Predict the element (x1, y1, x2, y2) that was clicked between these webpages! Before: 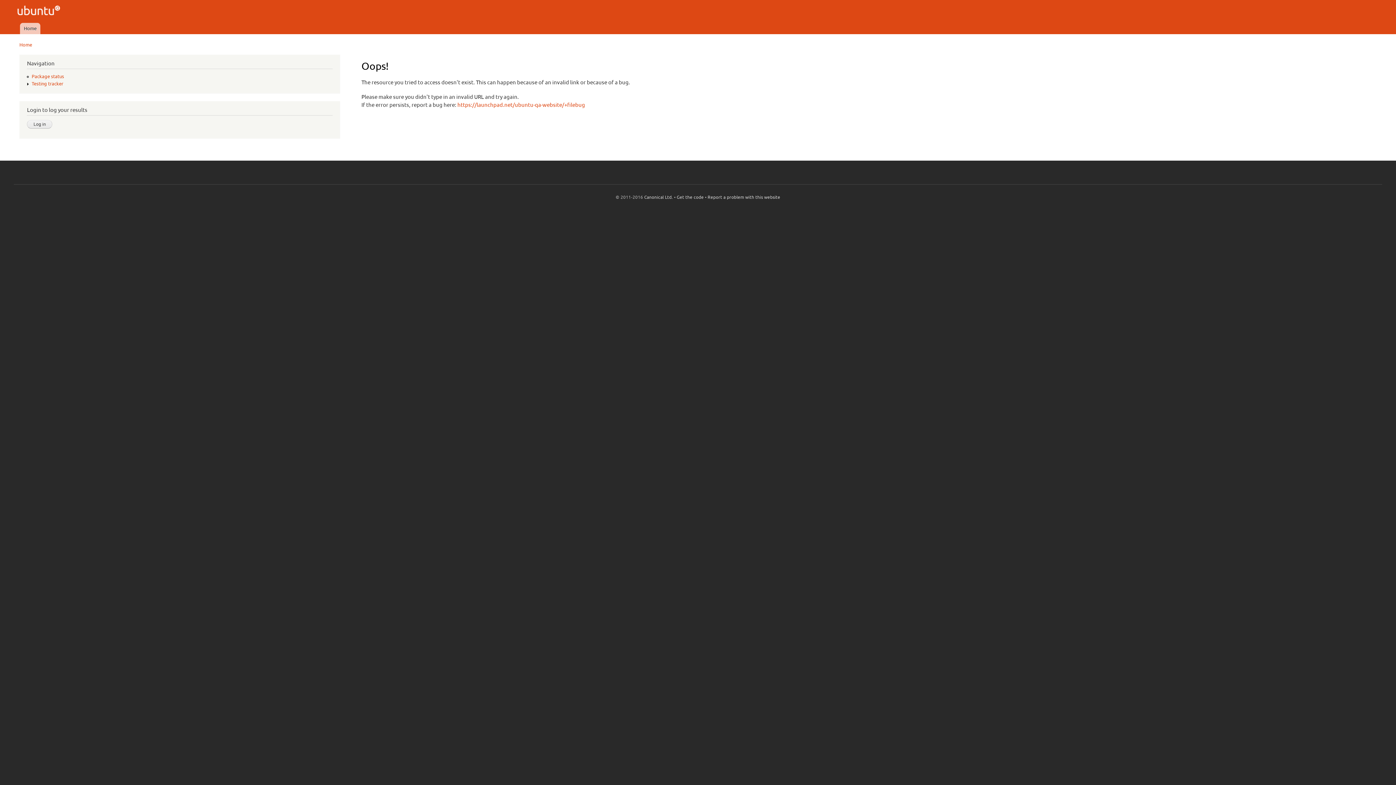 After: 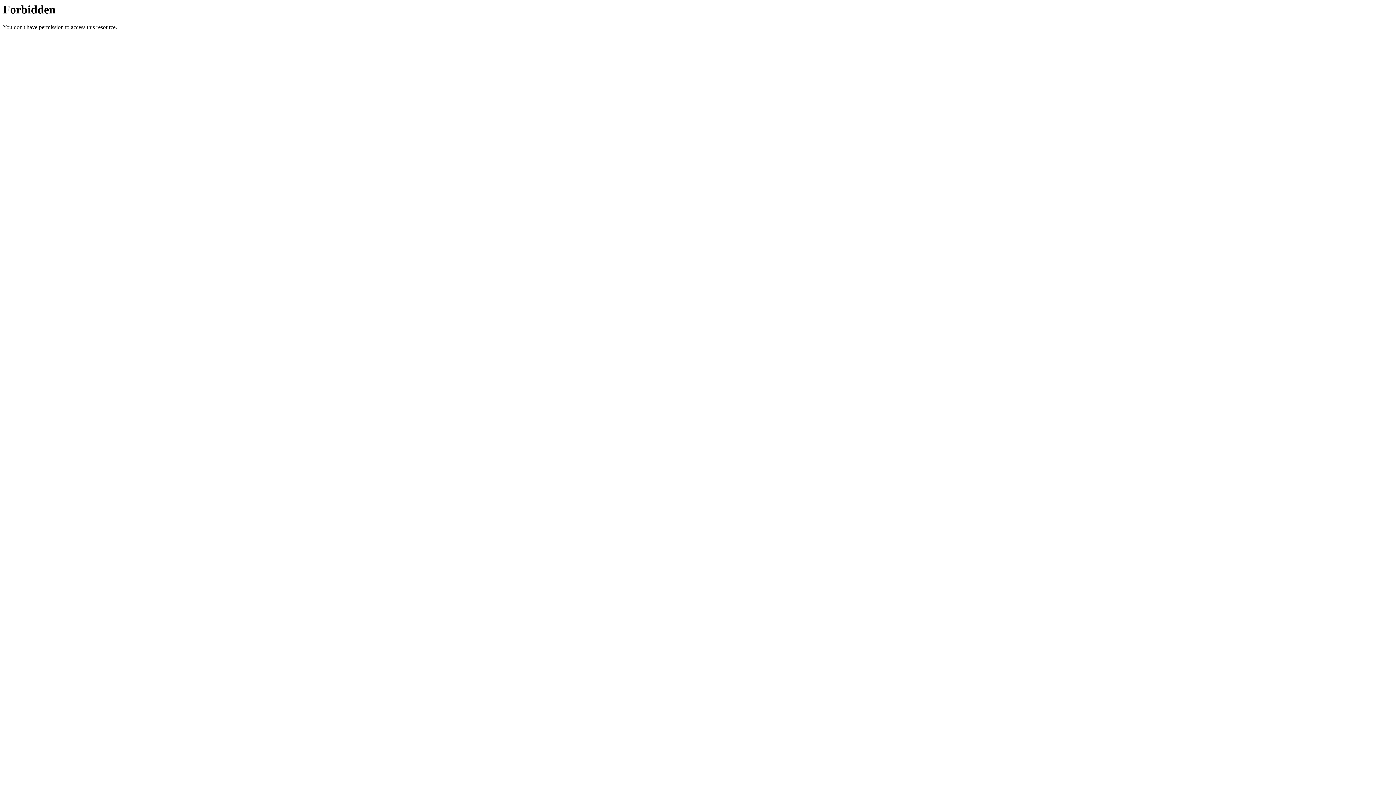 Action: label: https://launchpad.net/ubuntu-qa-website/+filebug bbox: (457, 101, 585, 107)